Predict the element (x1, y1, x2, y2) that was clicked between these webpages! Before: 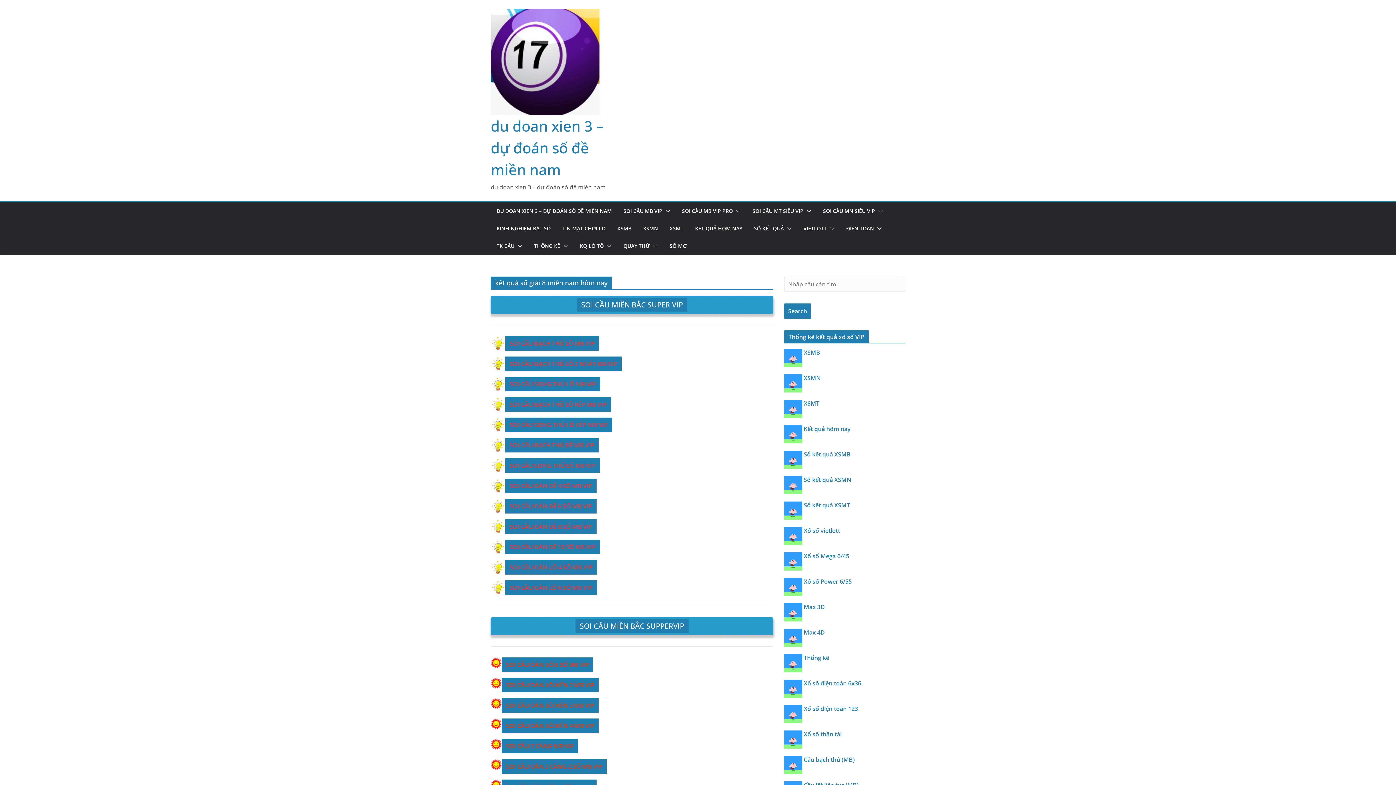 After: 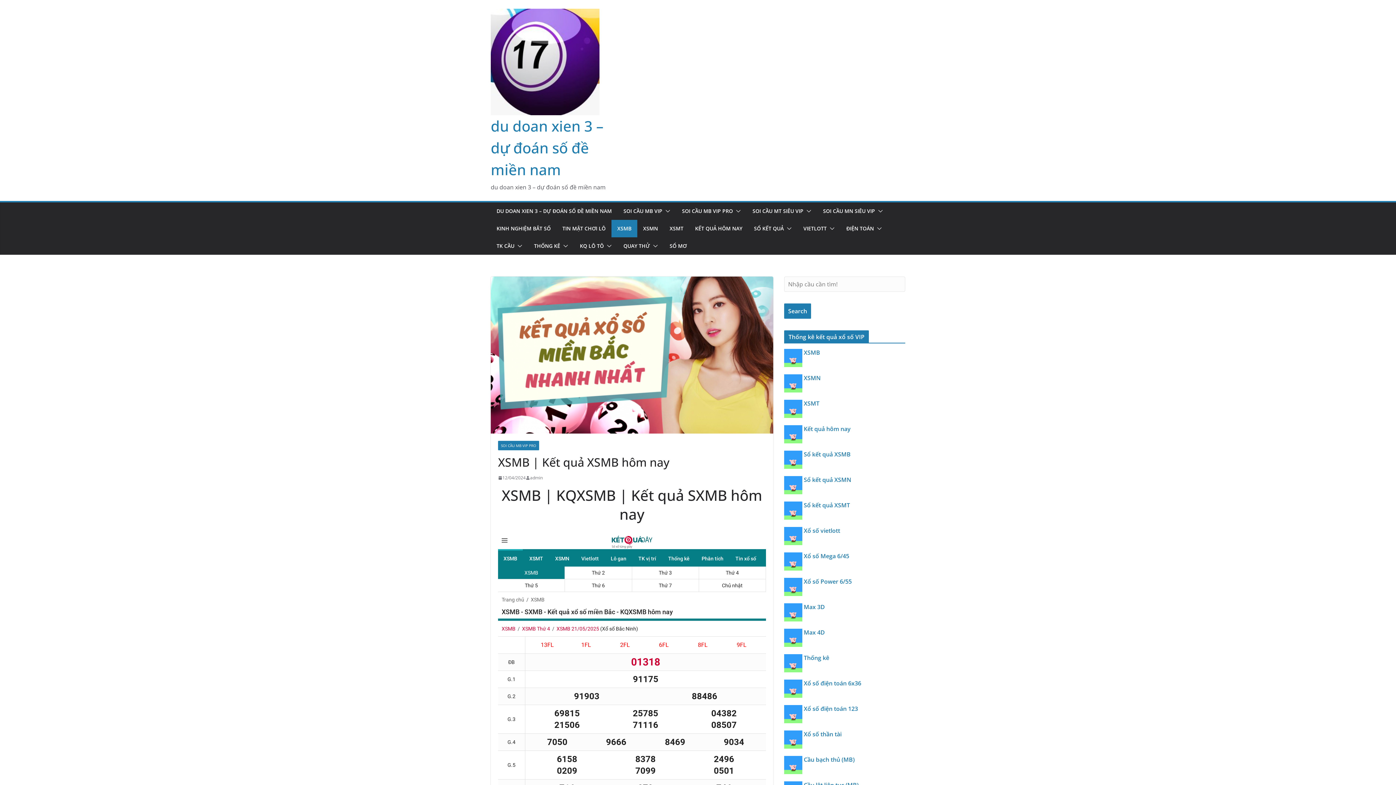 Action: label: XSMB bbox: (804, 348, 820, 356)